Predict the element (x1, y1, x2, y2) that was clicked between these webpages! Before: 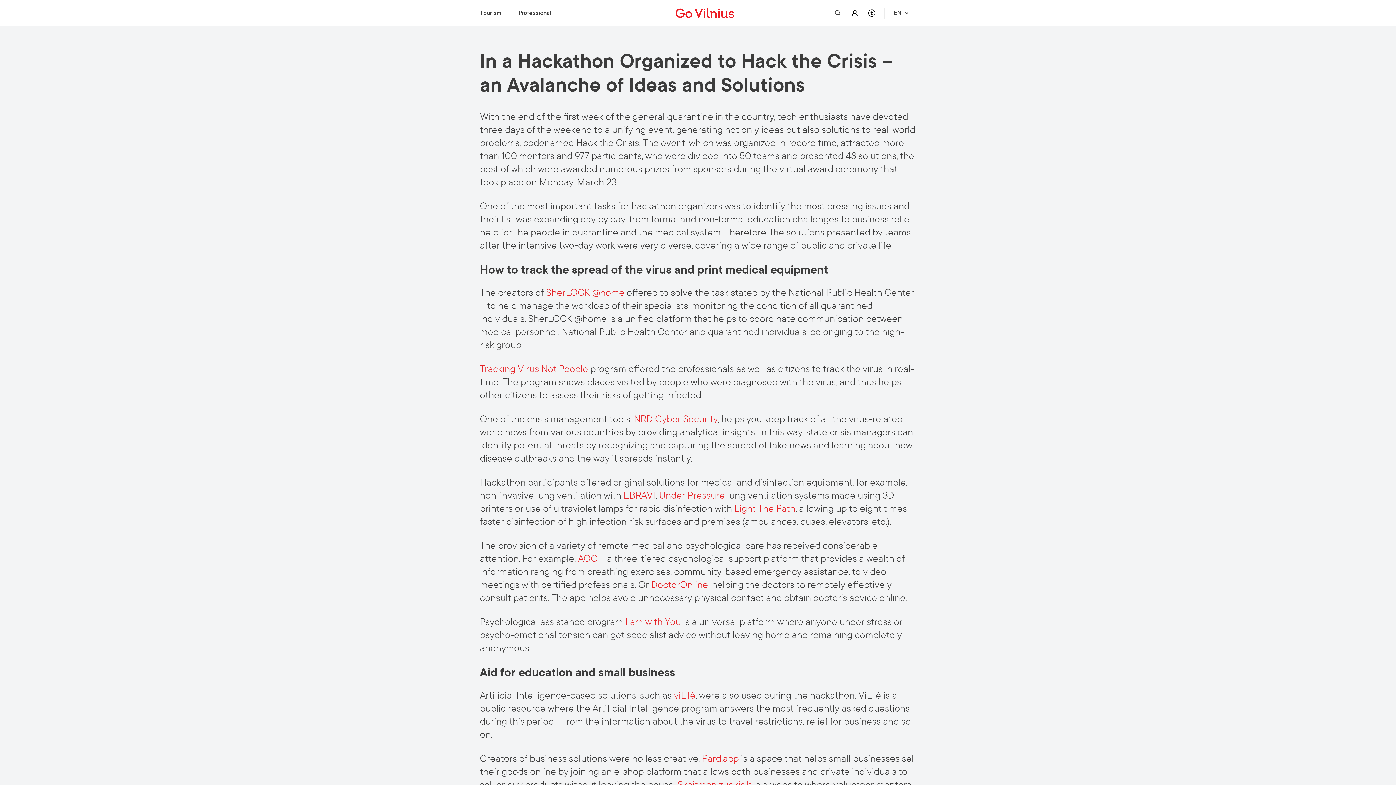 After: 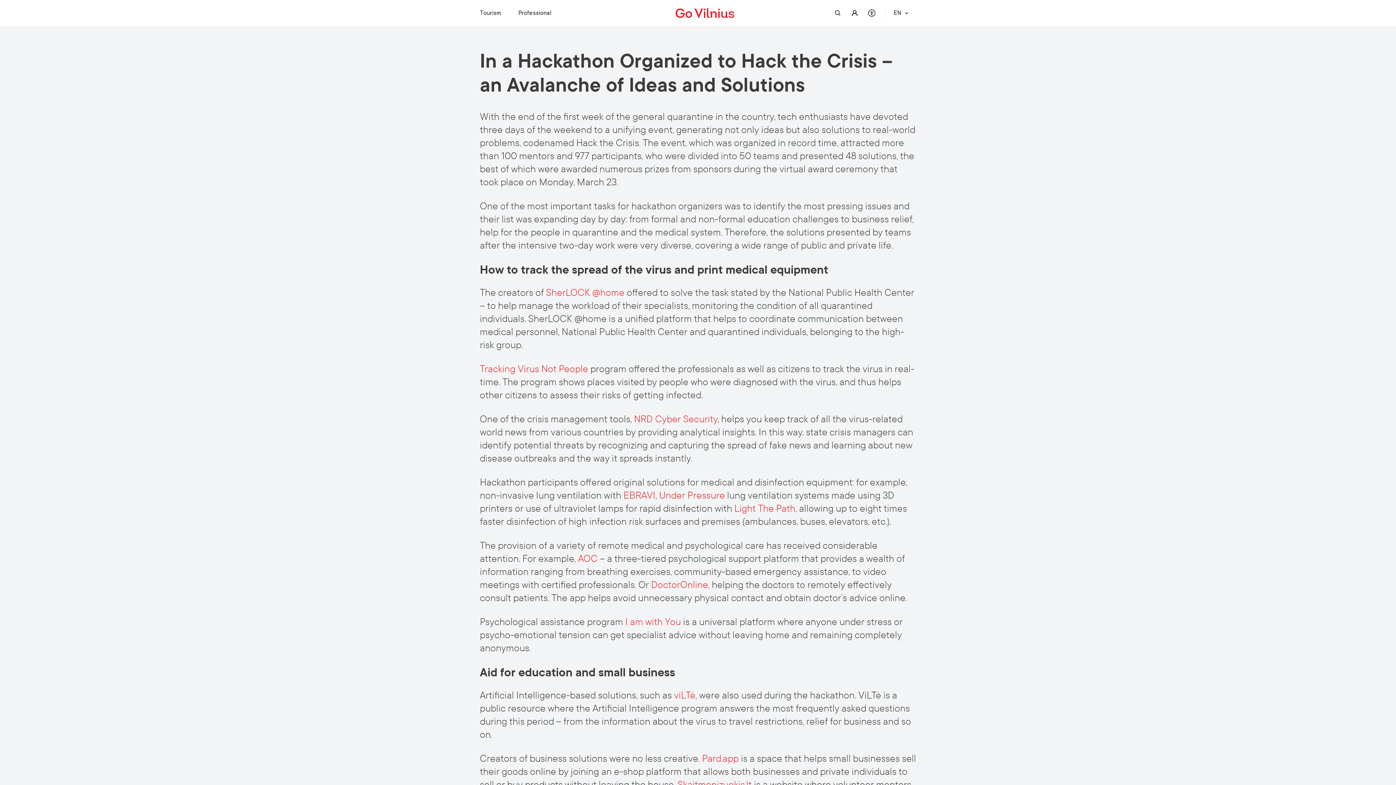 Action: label: Pard.app bbox: (702, 753, 738, 764)